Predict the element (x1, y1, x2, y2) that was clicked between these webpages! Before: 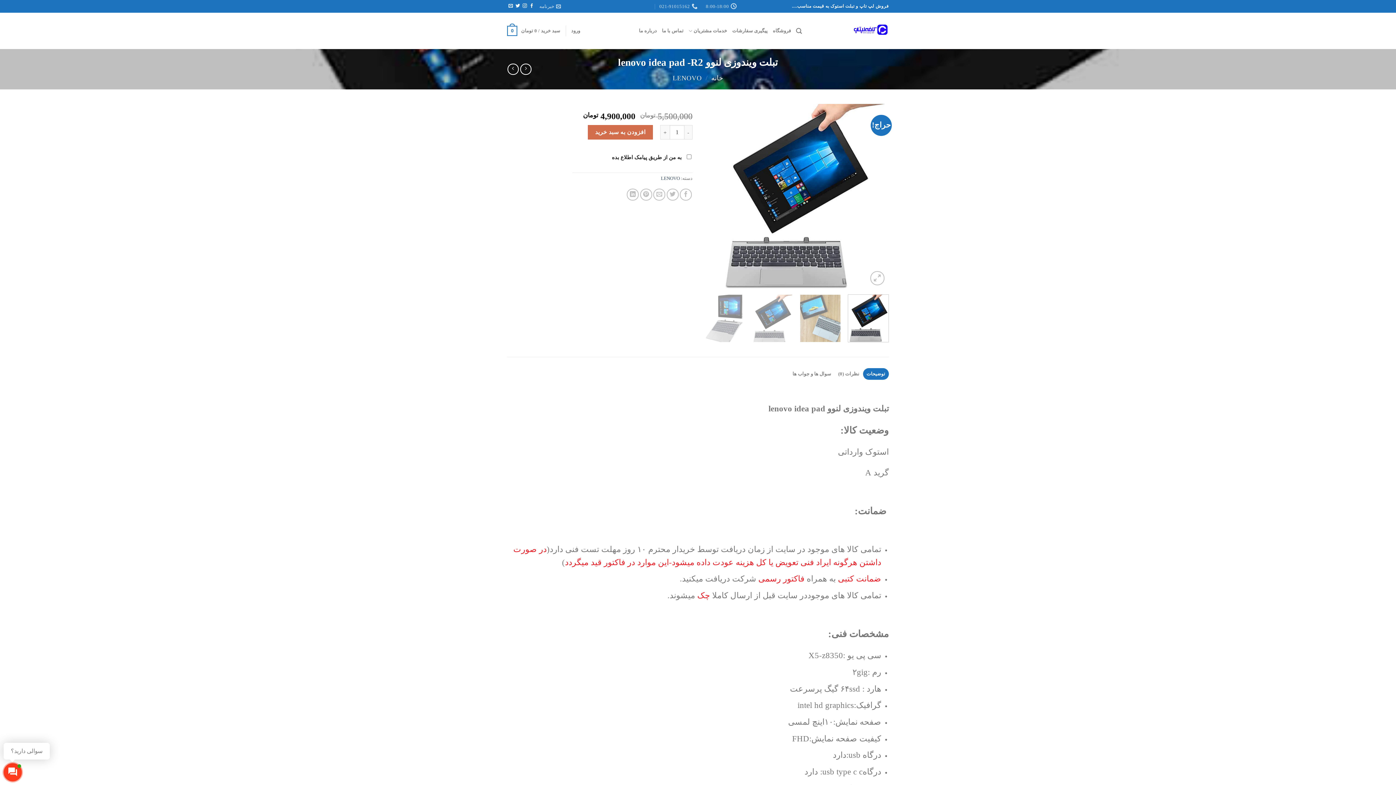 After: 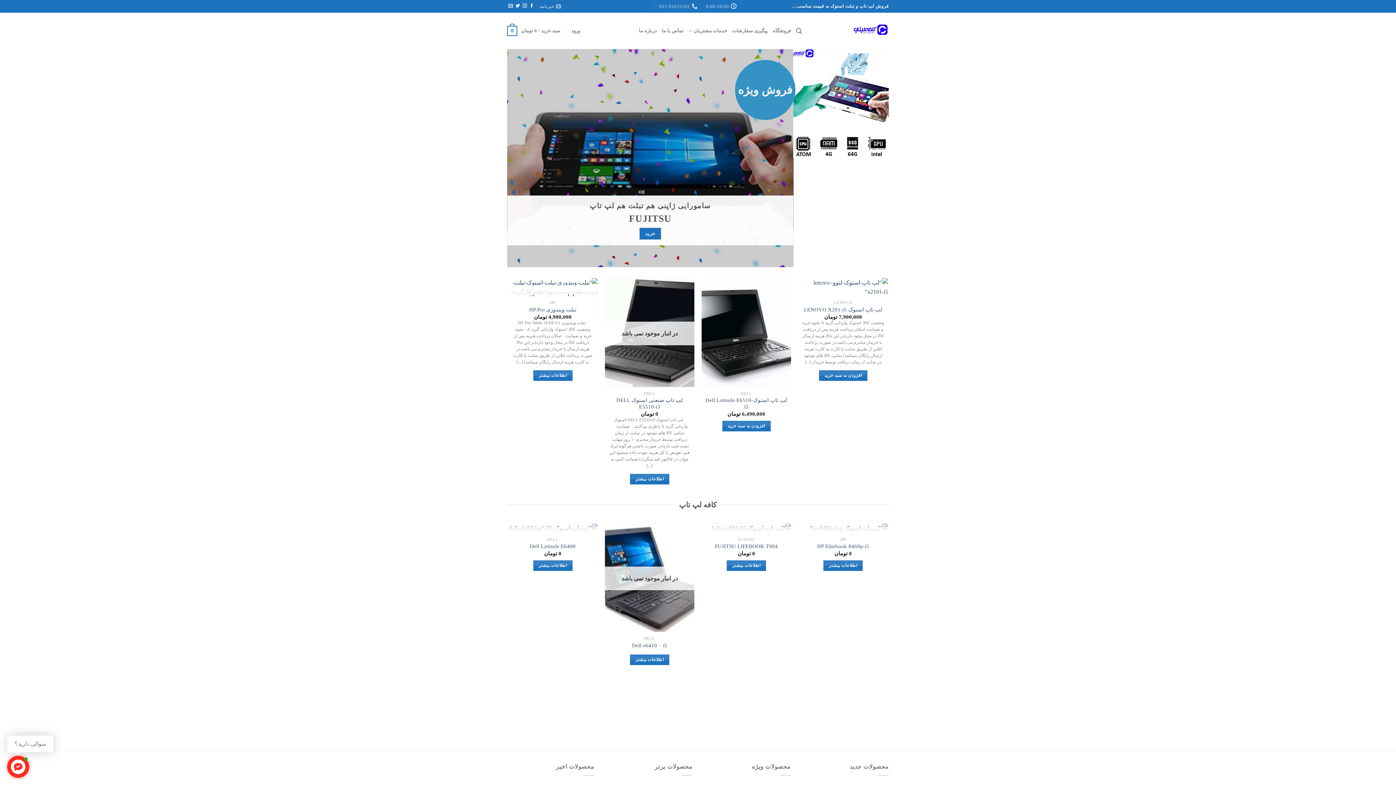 Action: label: خانه bbox: (711, 74, 723, 81)